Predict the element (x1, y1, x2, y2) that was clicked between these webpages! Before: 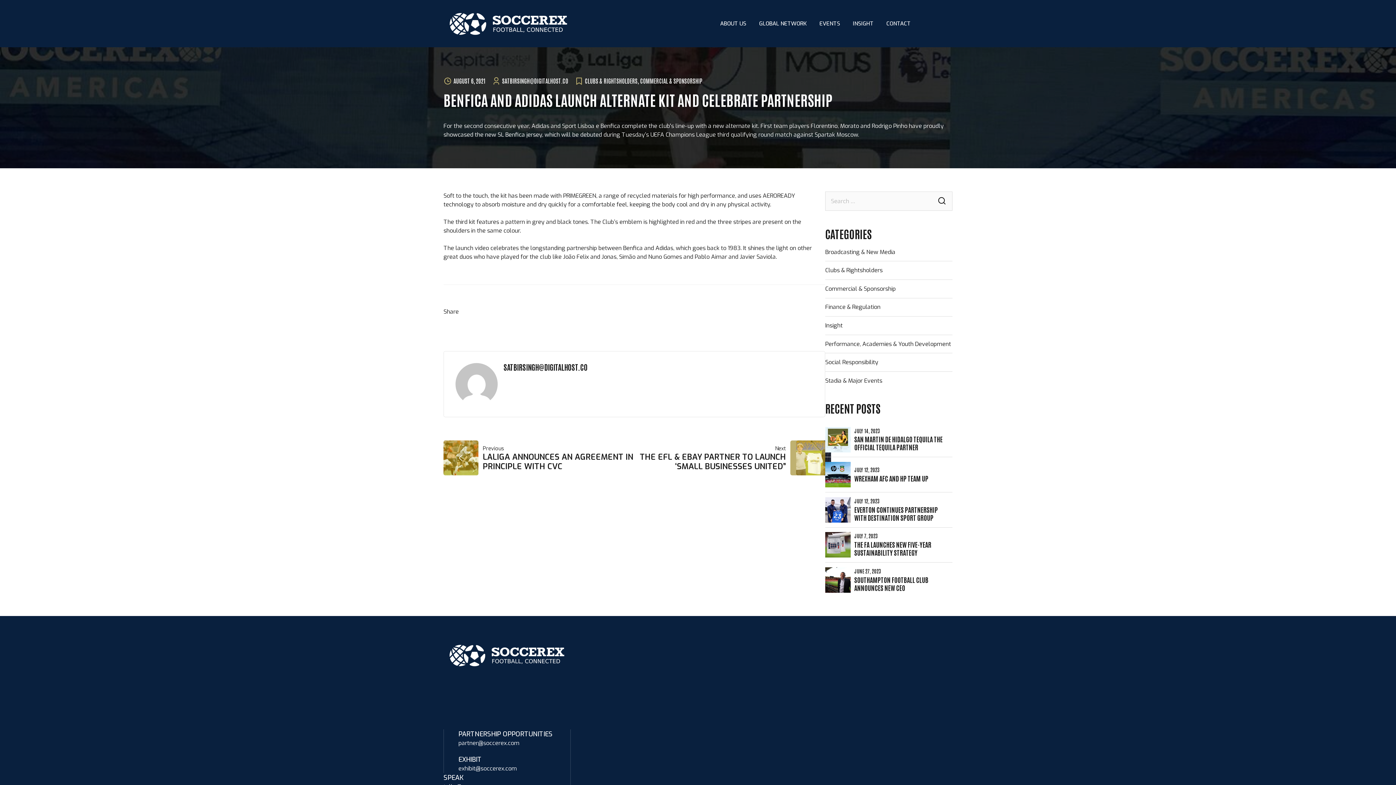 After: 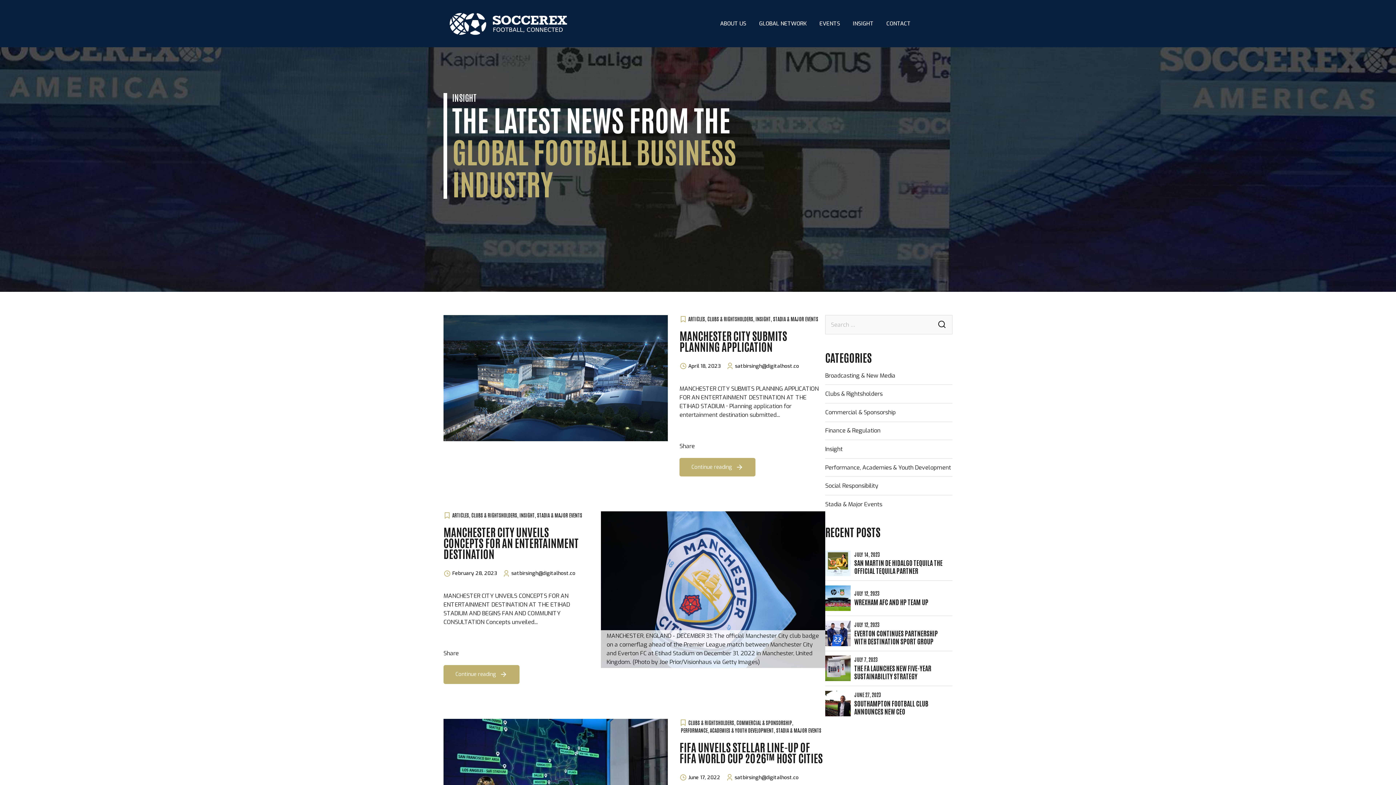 Action: bbox: (825, 376, 882, 385) label: Stadia & Major Events